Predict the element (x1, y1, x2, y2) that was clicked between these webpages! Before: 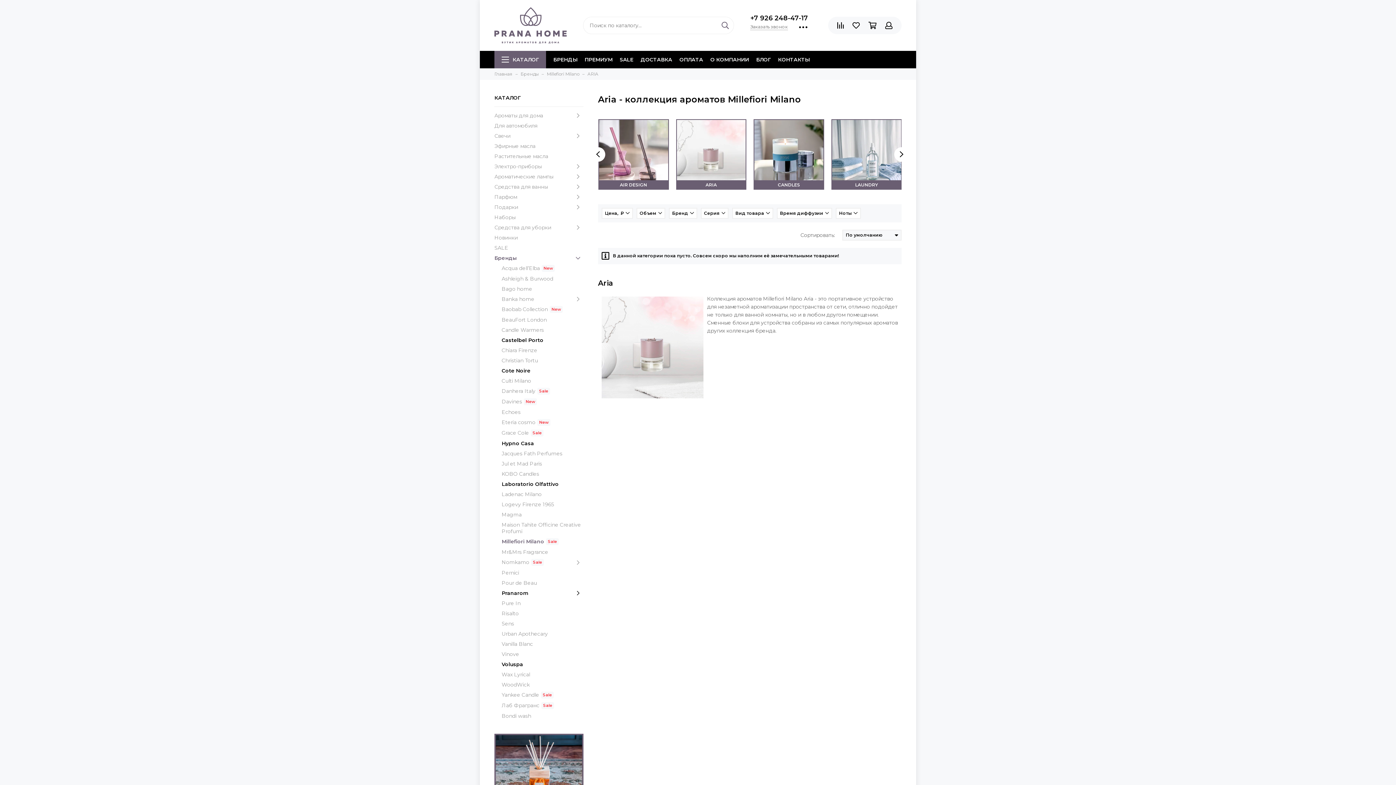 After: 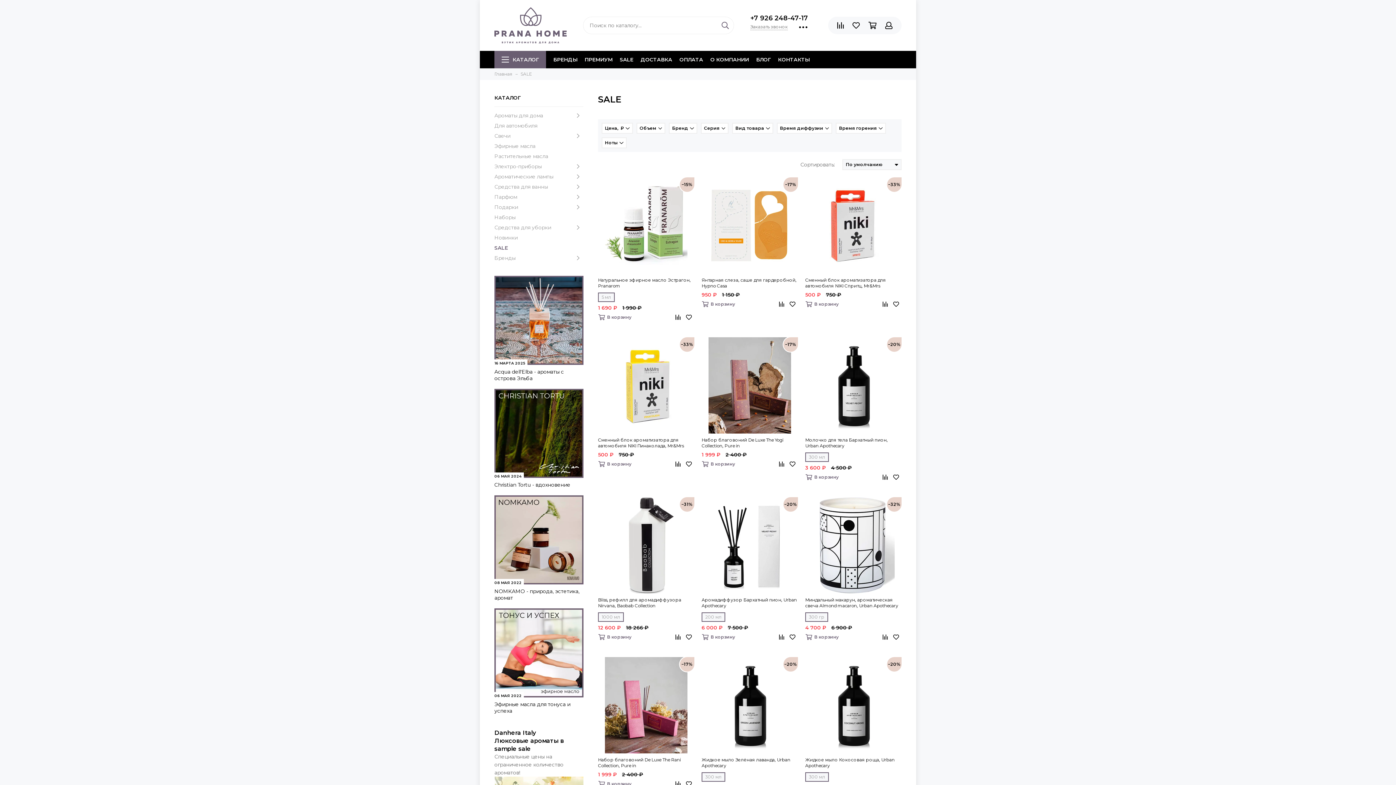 Action: label: SALE bbox: (494, 244, 583, 251)